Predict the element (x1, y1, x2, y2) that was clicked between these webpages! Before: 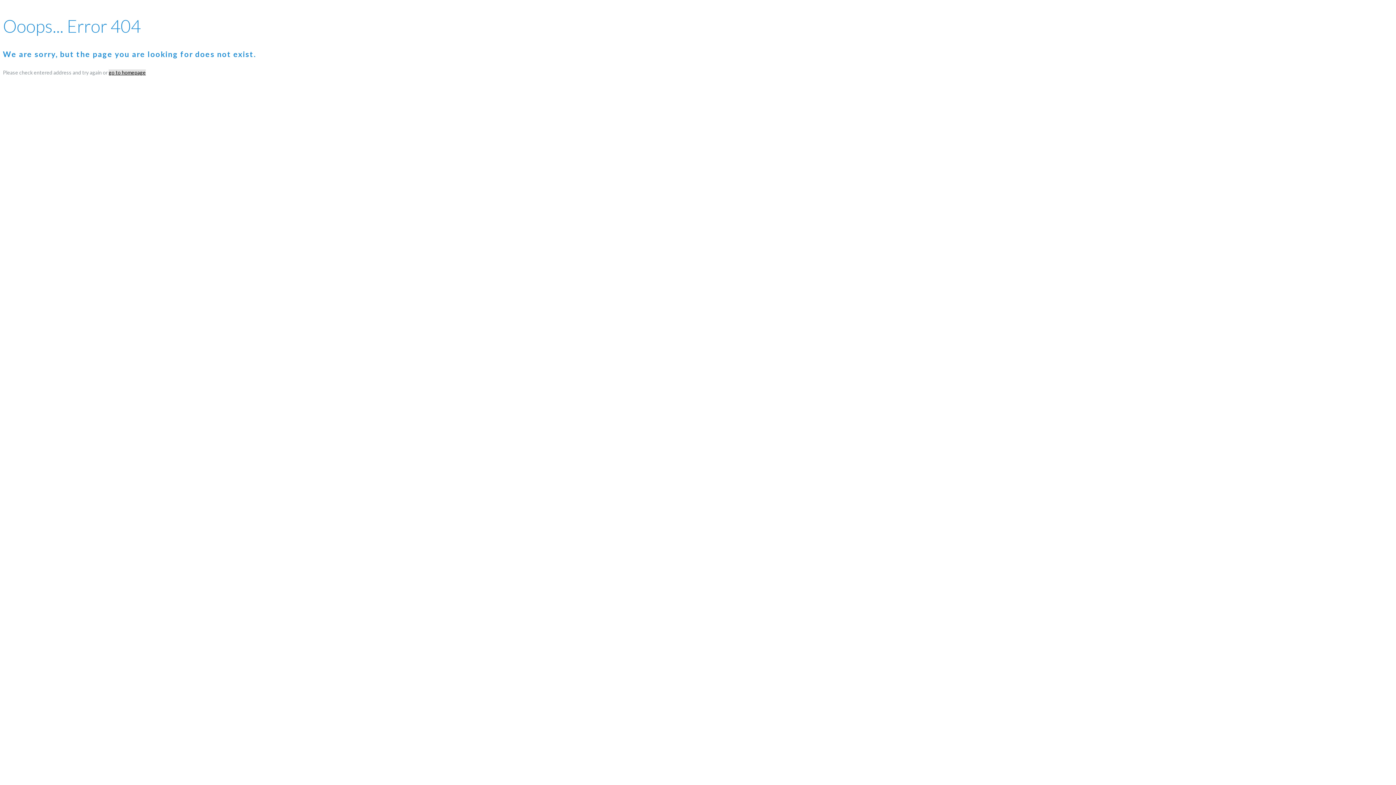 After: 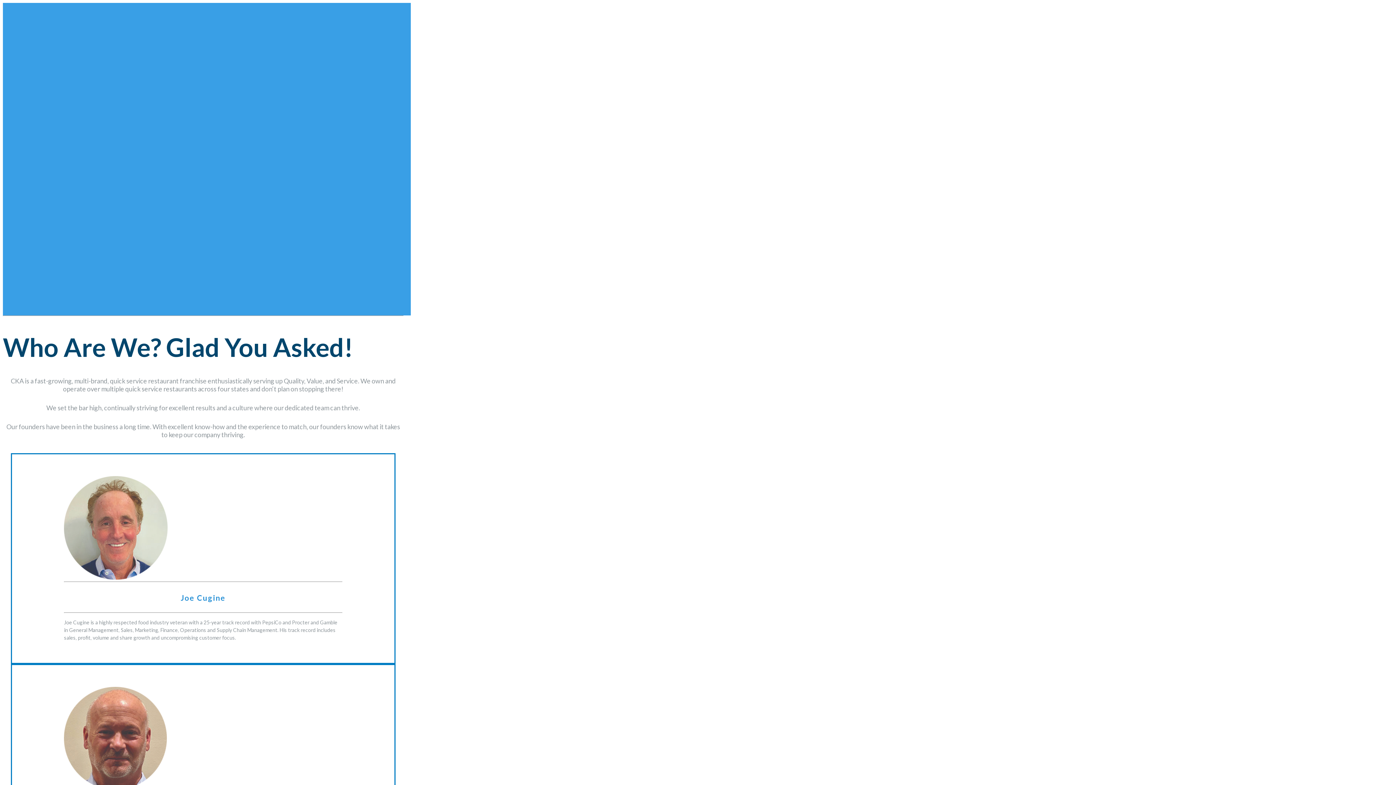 Action: bbox: (108, 69, 145, 75) label: go to homepage